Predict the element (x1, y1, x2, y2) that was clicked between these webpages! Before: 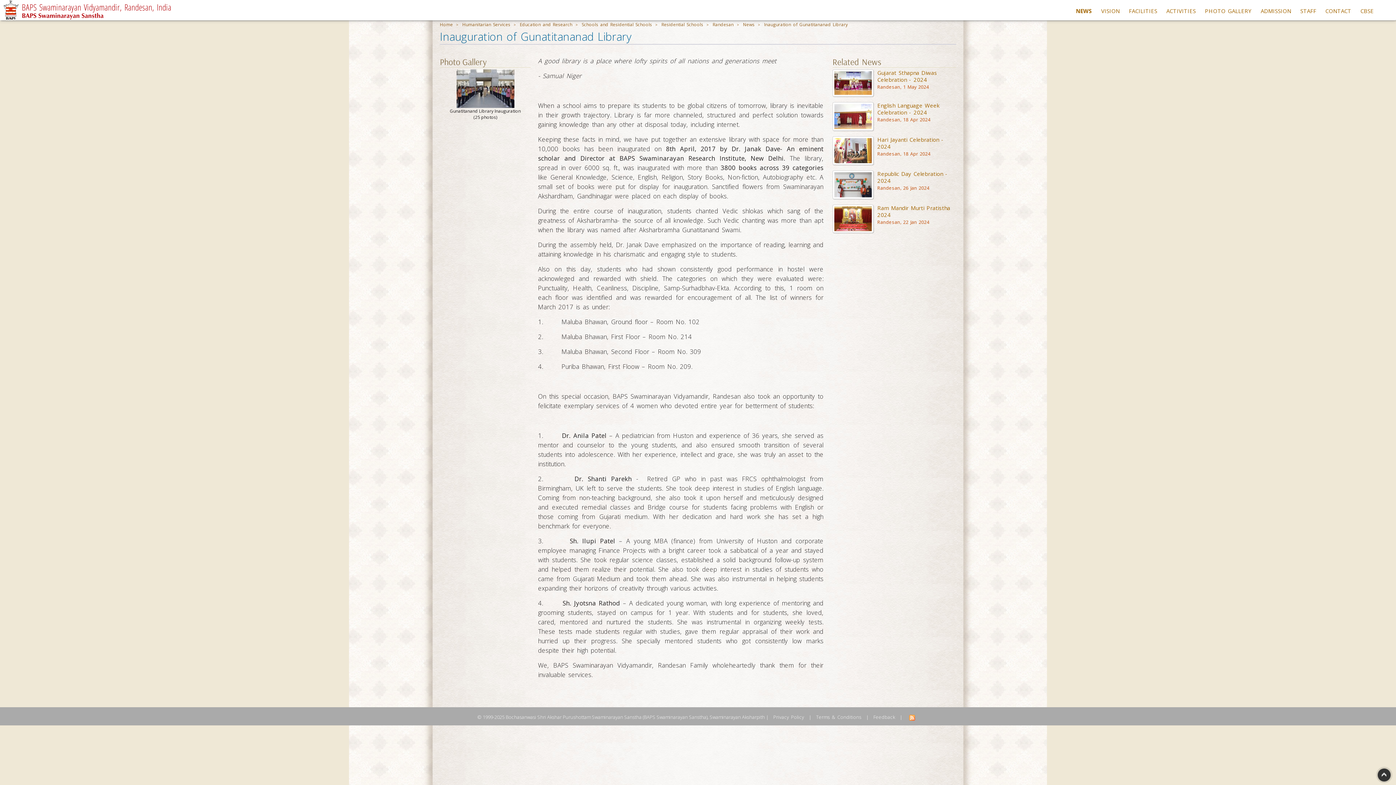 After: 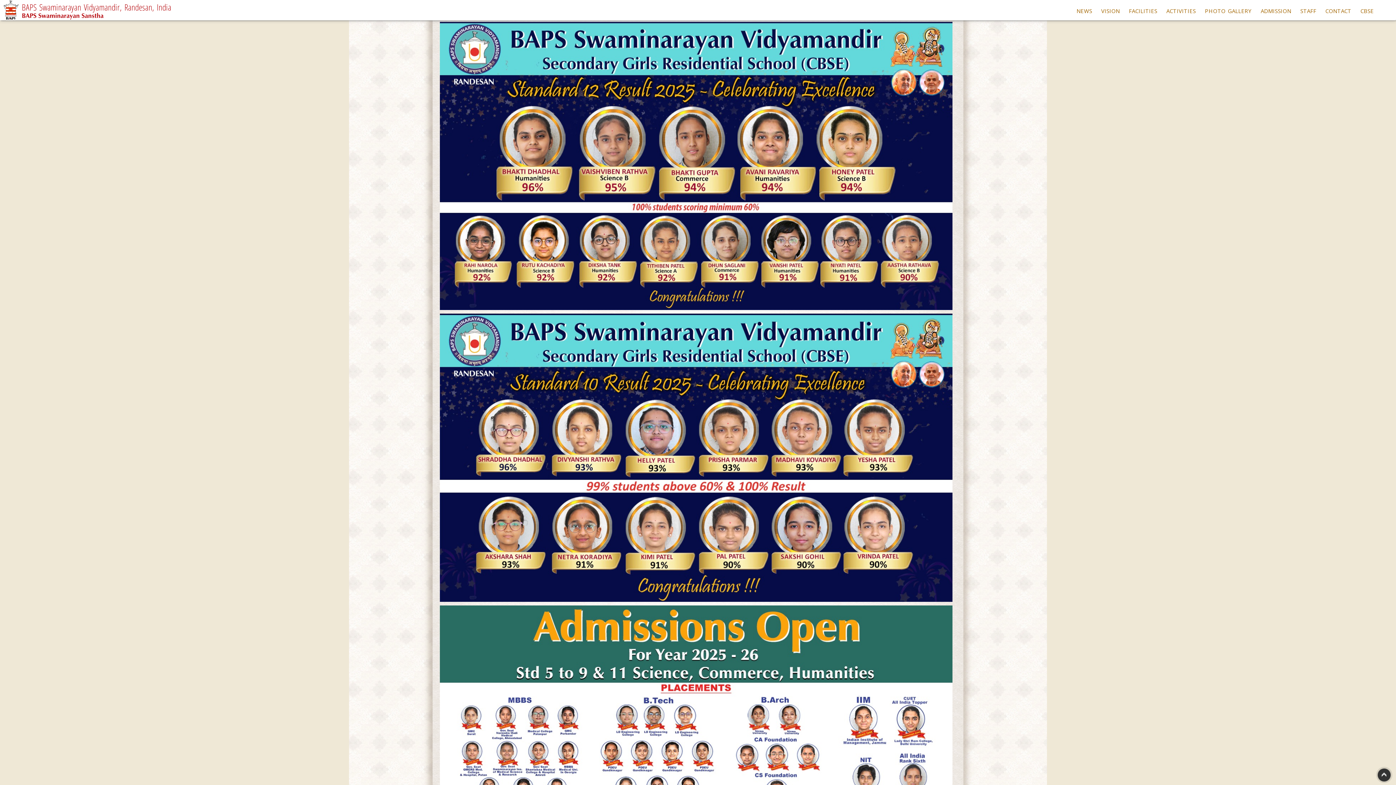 Action: label: Randesan bbox: (711, 21, 734, 27)